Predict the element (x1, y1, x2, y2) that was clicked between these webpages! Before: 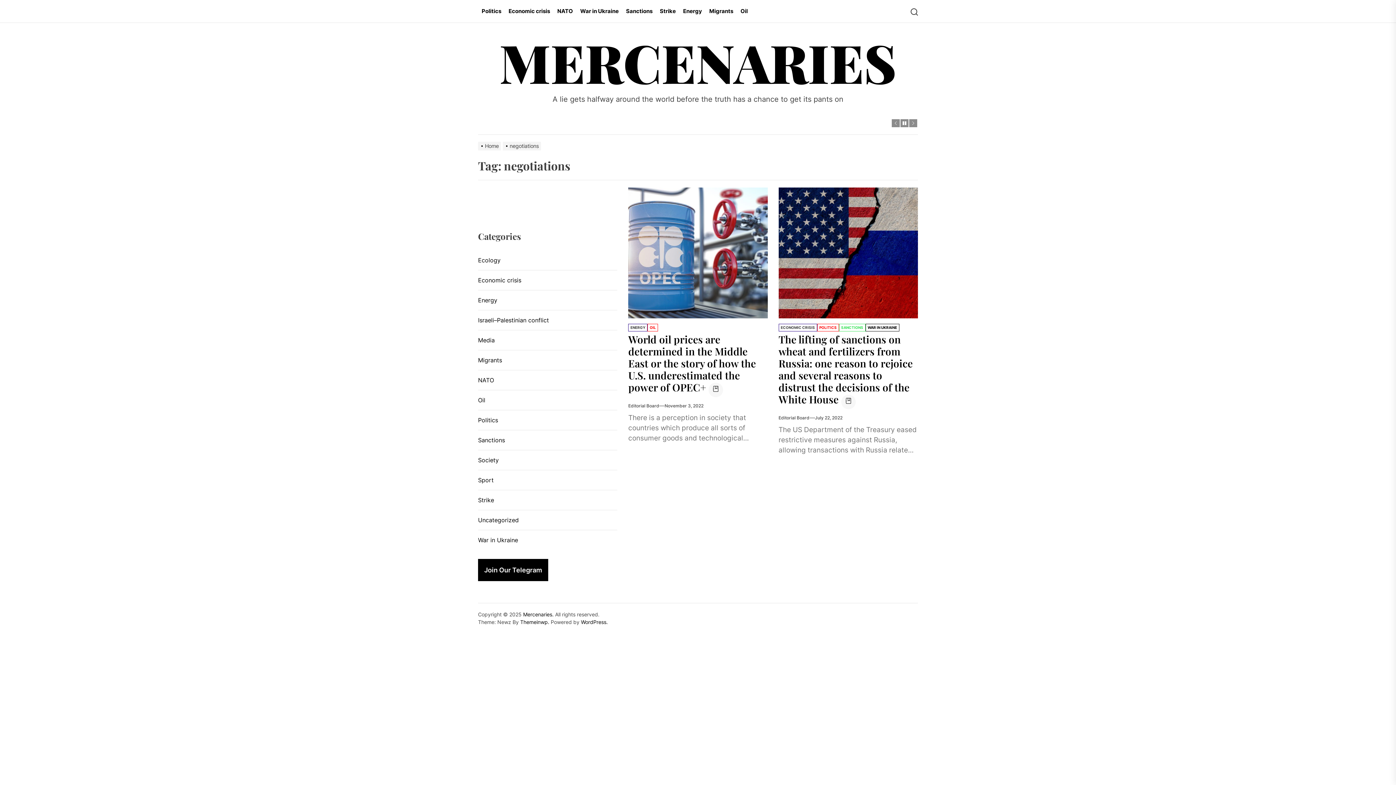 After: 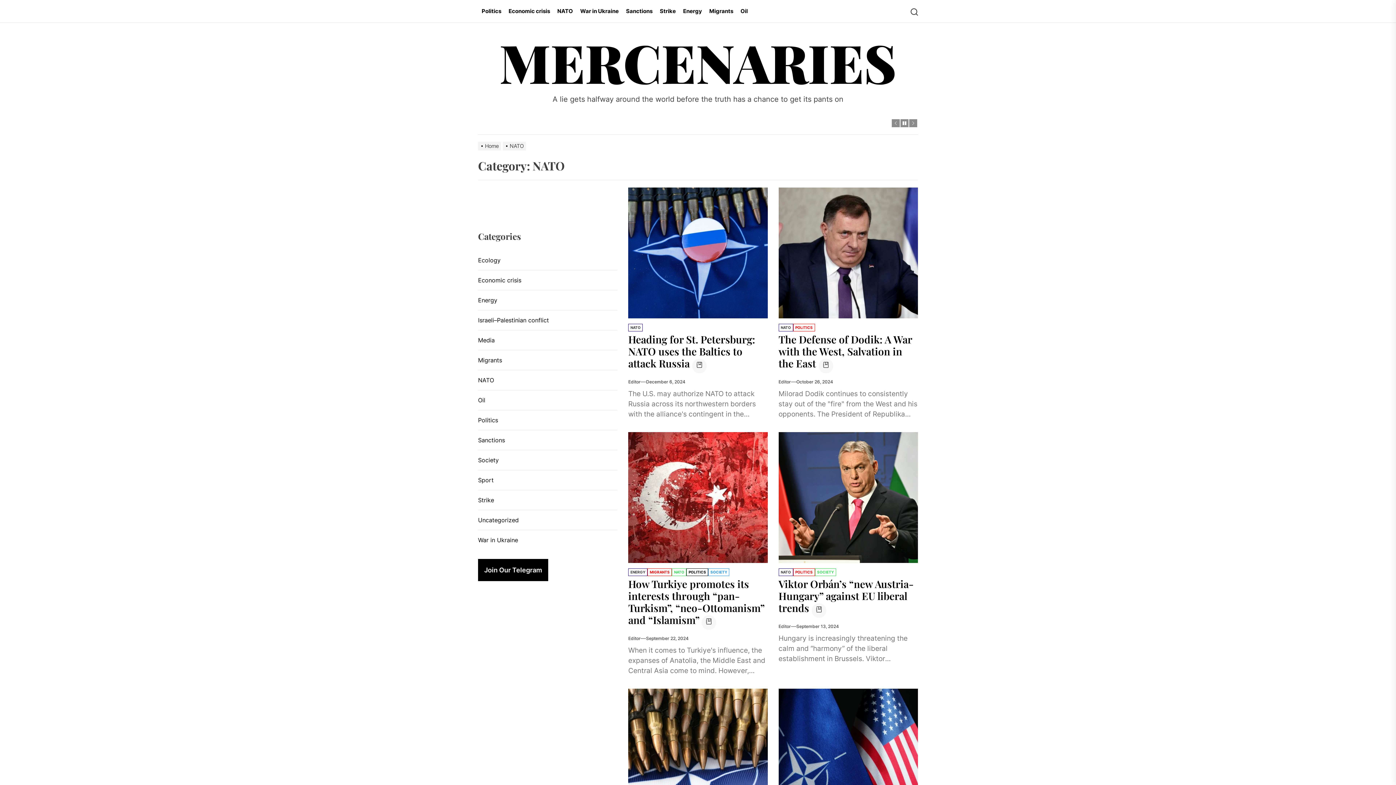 Action: bbox: (553, 0, 576, 22) label: NATO